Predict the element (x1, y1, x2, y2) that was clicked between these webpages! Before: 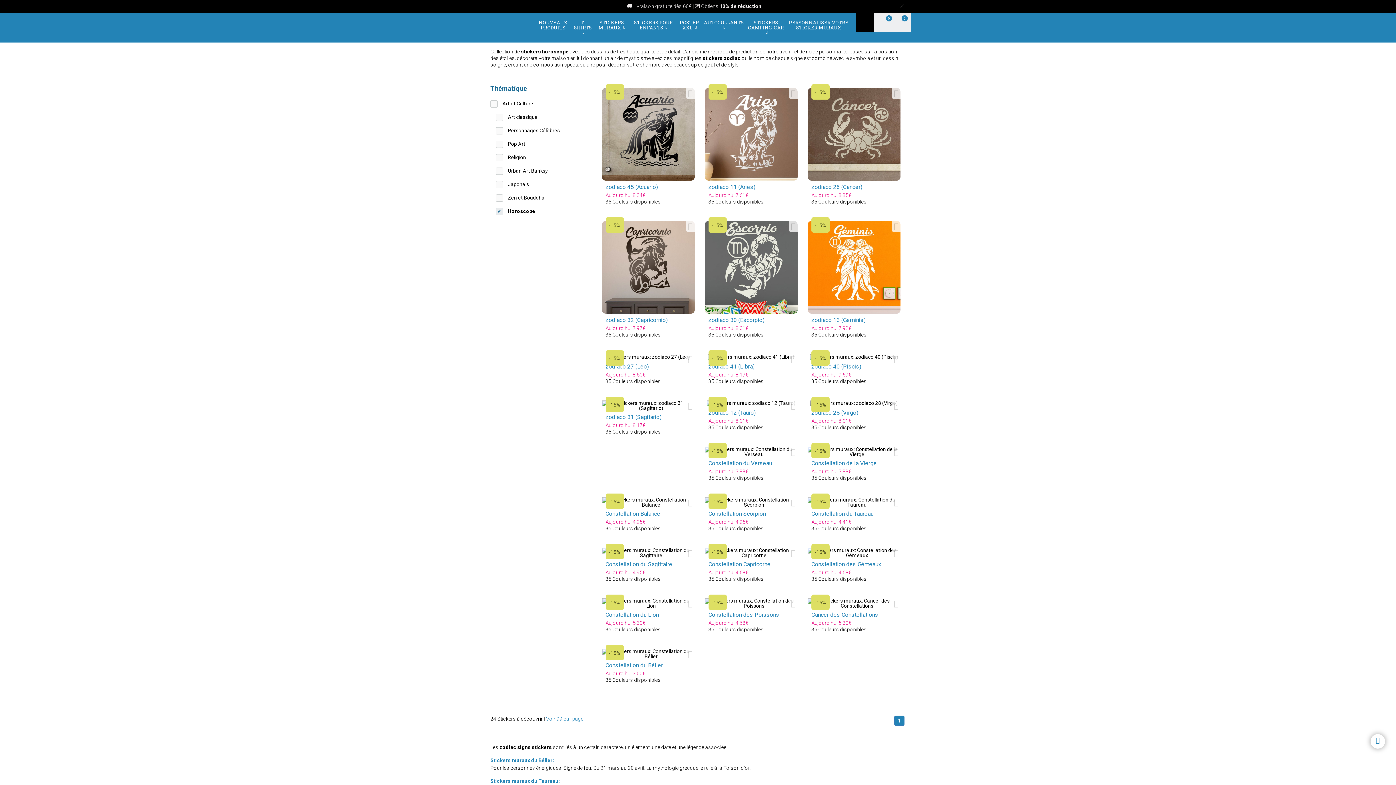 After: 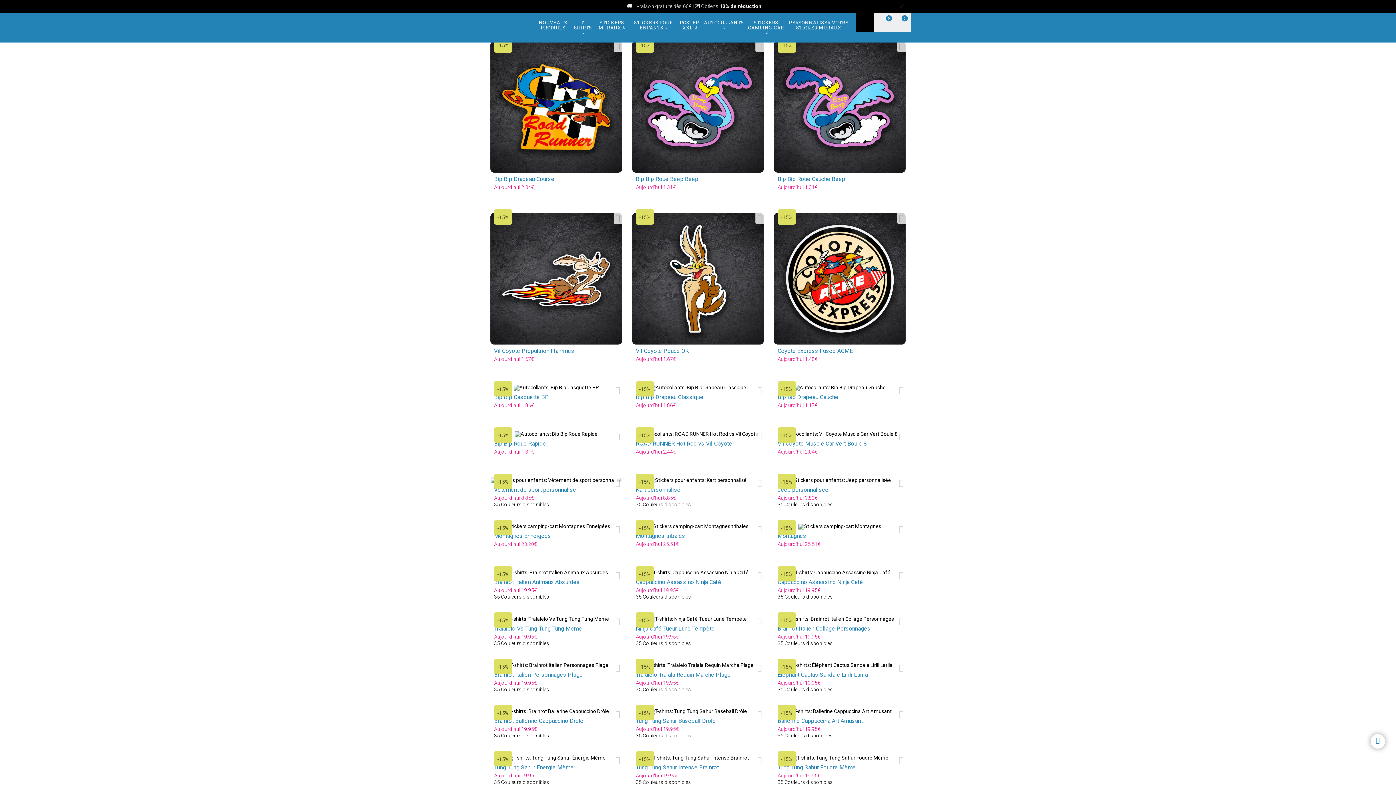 Action: label: NOUVEAUX PRODUITS bbox: (534, 16, 572, 33)